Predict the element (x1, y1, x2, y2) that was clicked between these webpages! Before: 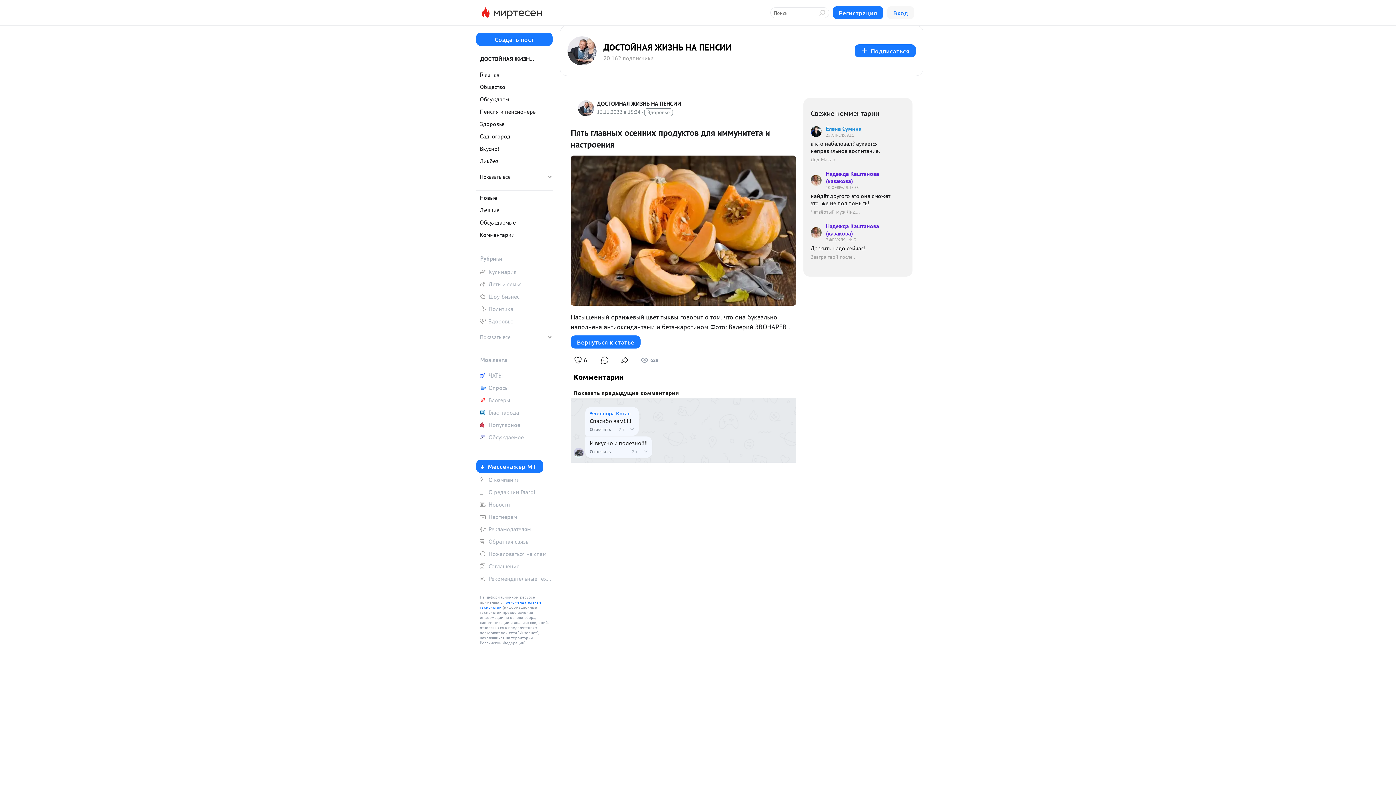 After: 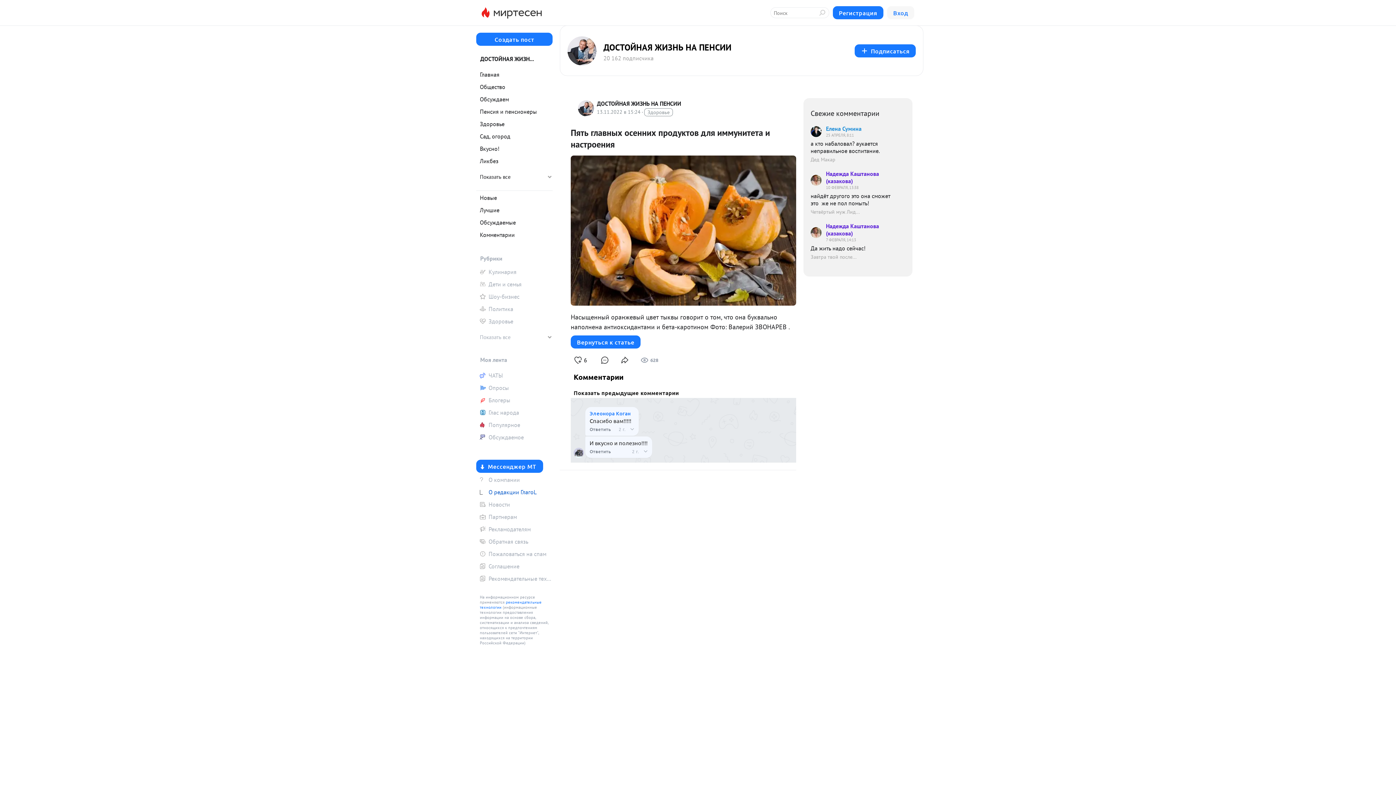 Action: label: О редакции ГлагоL bbox: (476, 486, 552, 497)